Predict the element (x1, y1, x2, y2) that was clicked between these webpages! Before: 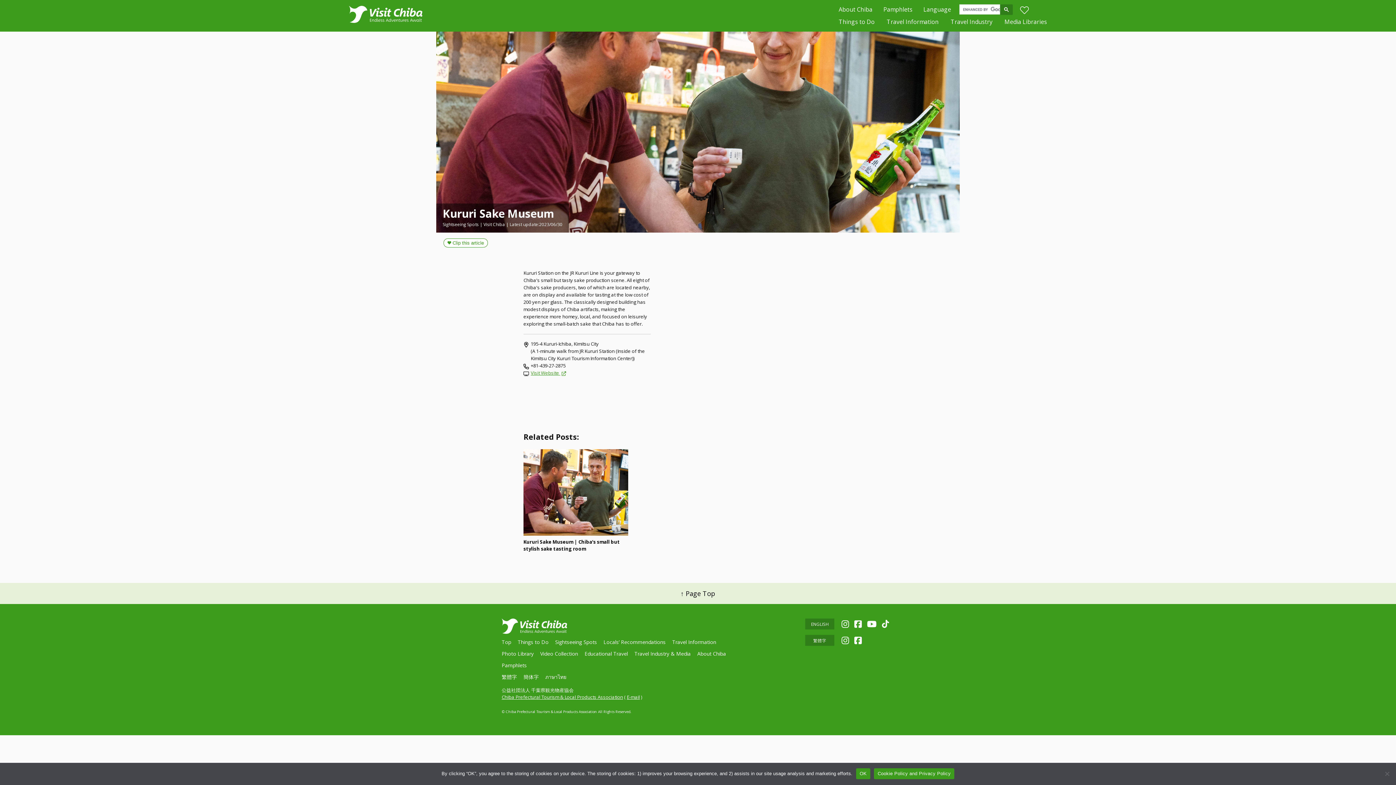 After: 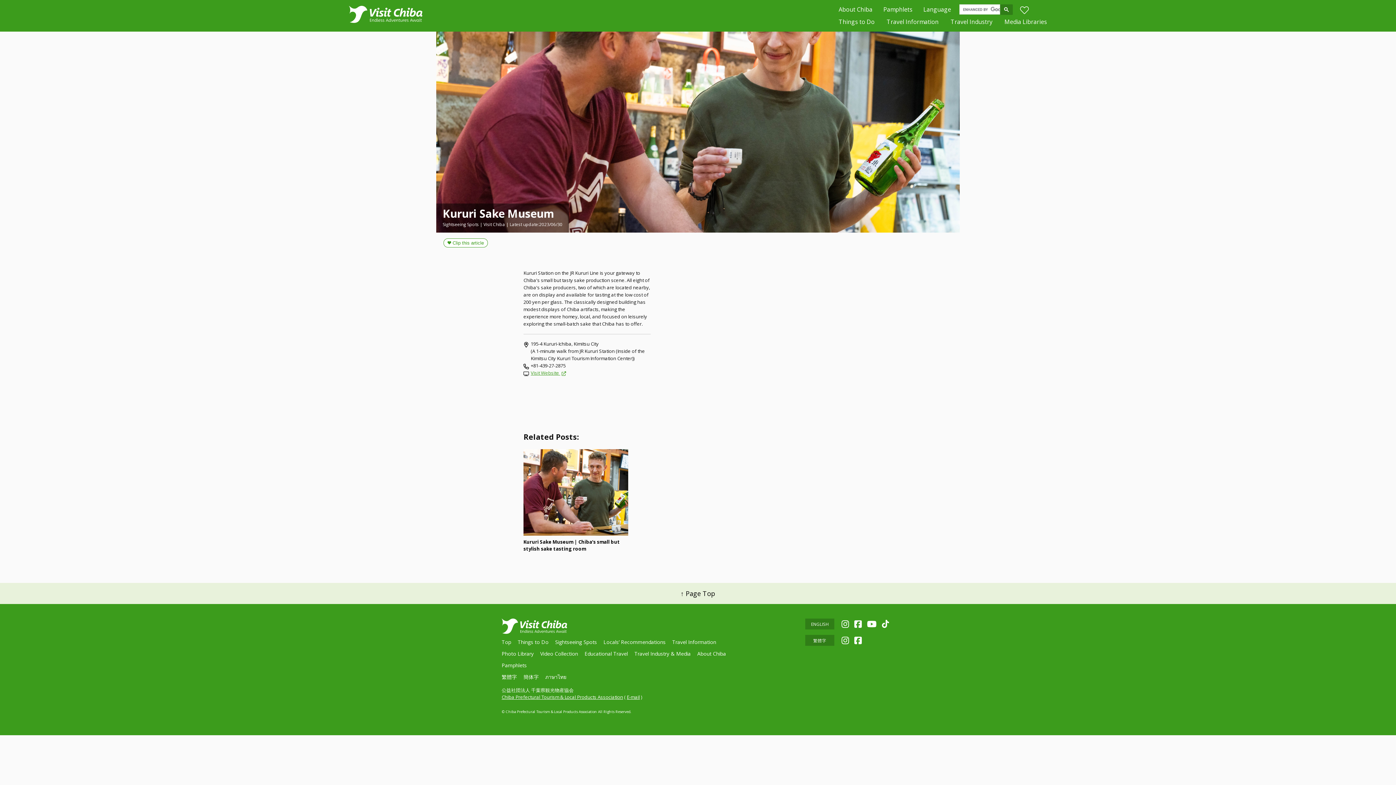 Action: bbox: (856, 768, 870, 779) label: OK